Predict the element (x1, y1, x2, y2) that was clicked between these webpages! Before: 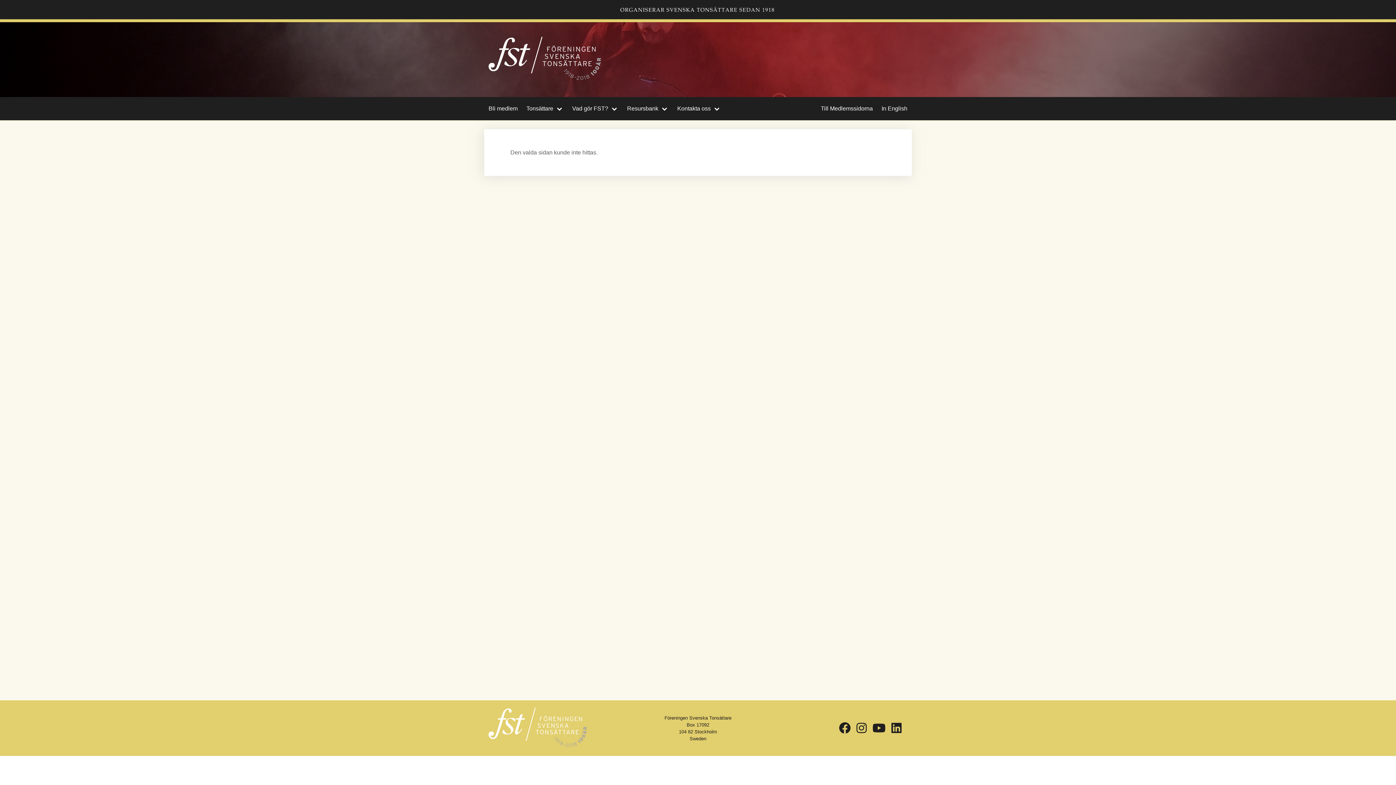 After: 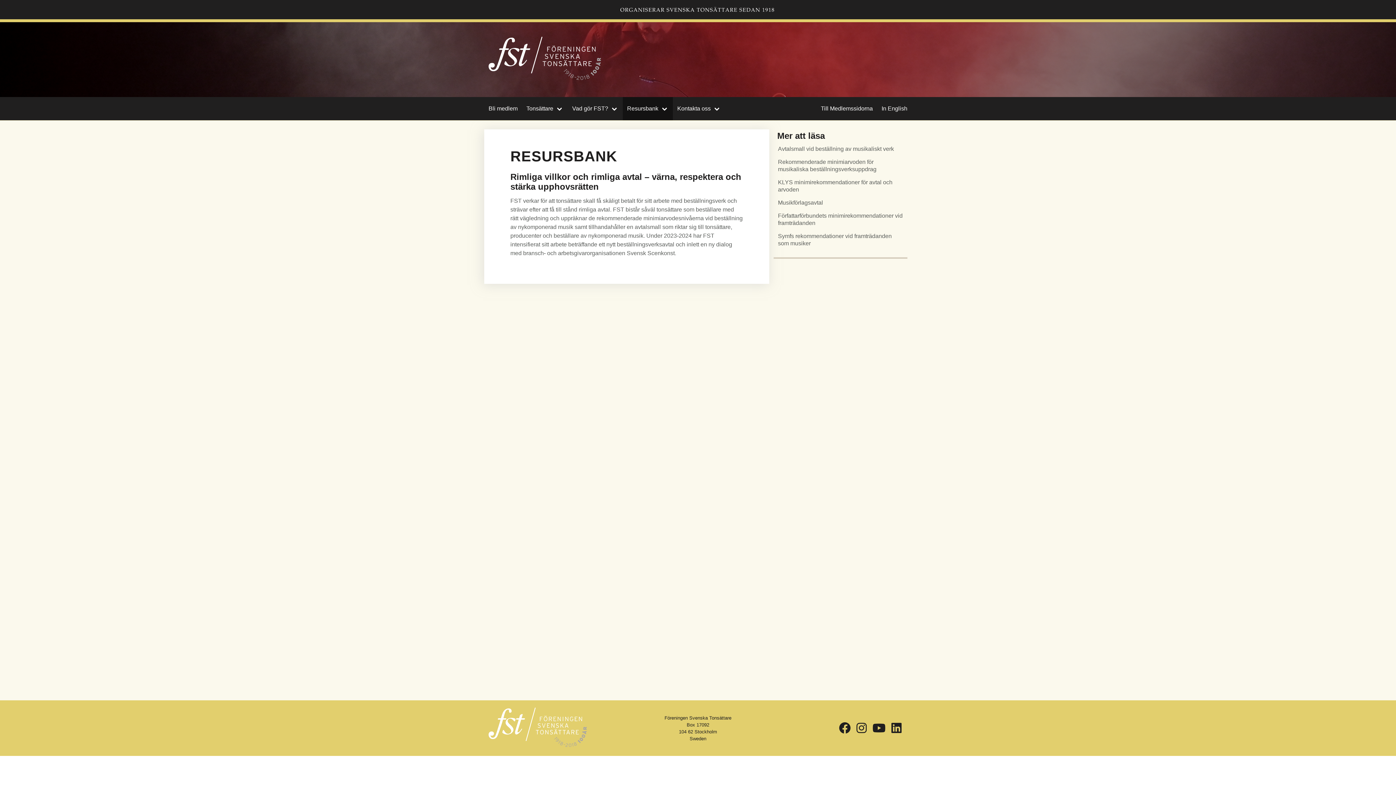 Action: bbox: (622, 97, 673, 120) label: Resursbank